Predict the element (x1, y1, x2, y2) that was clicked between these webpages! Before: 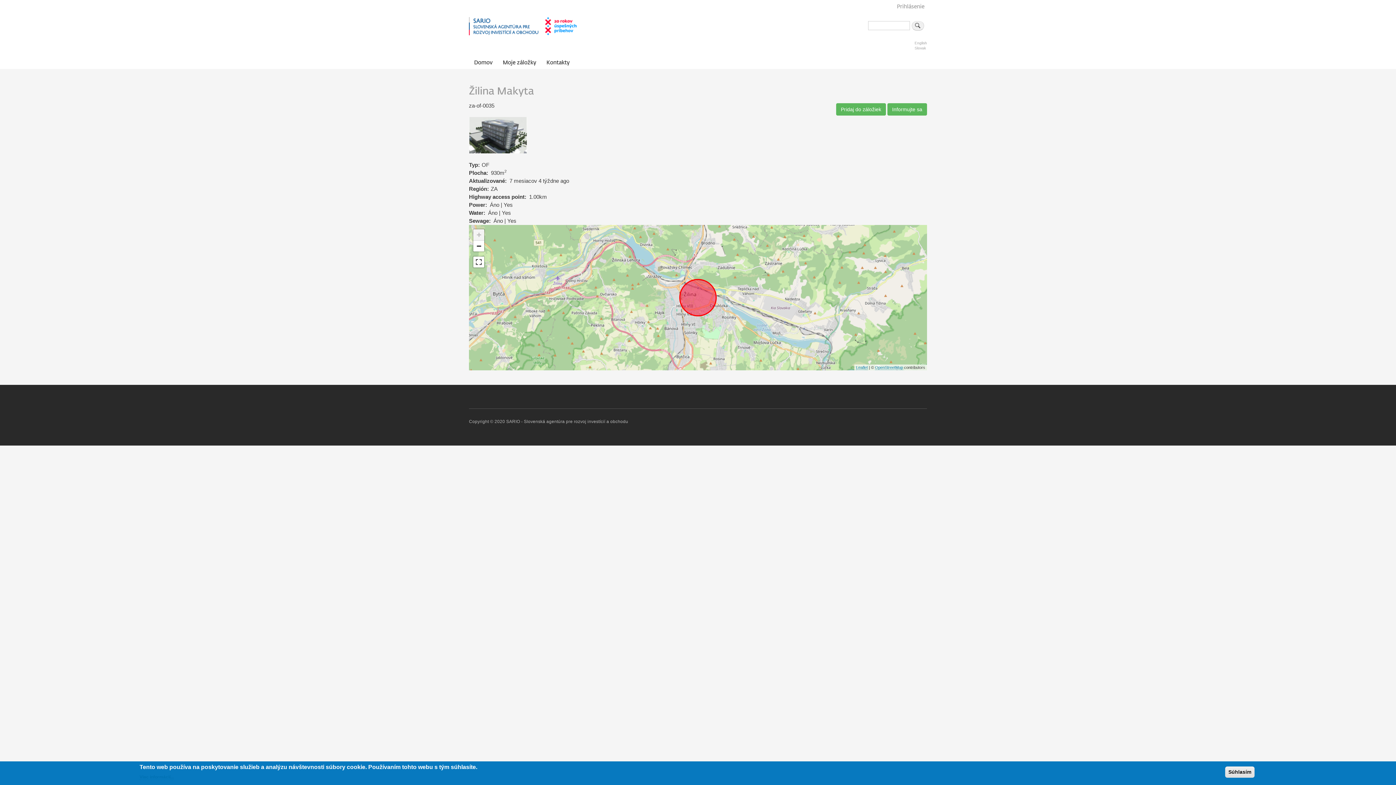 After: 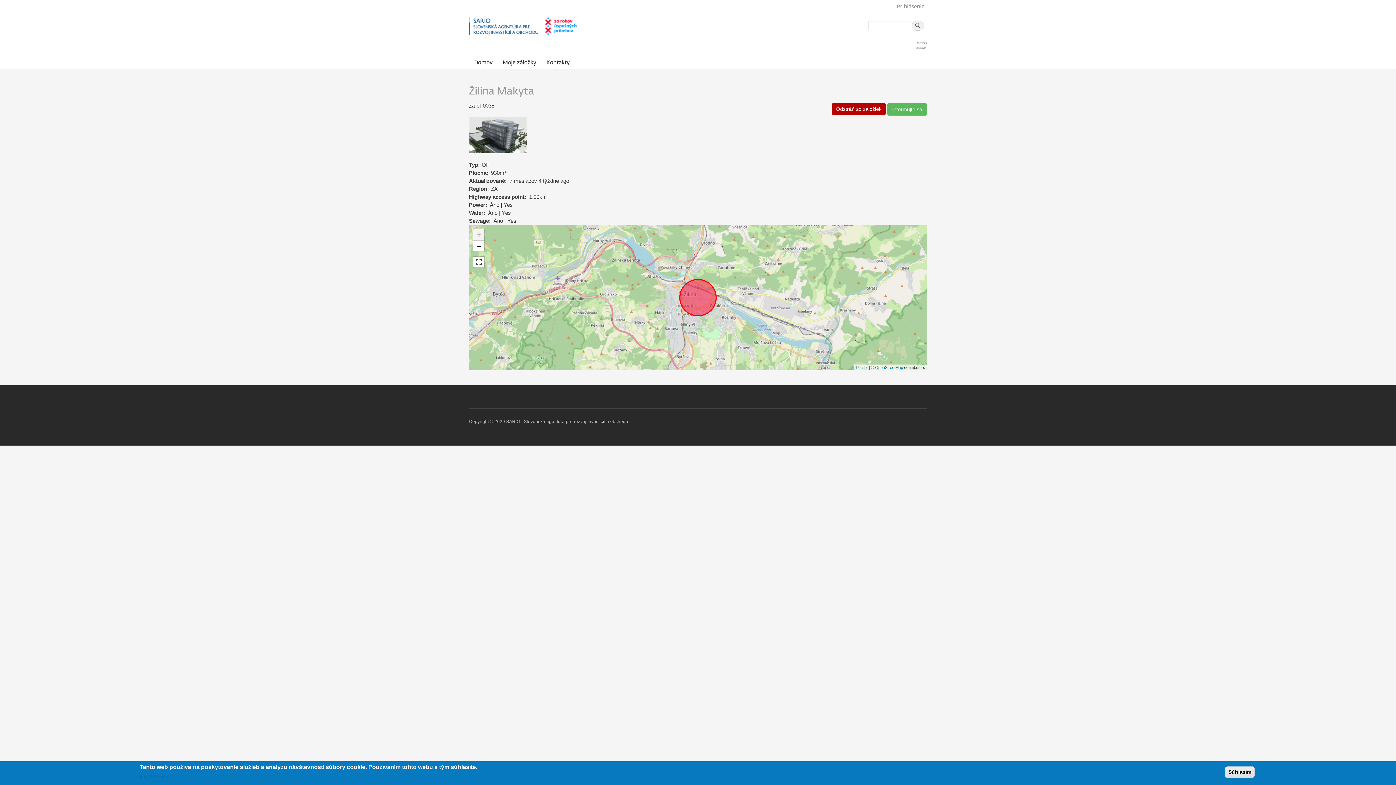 Action: bbox: (836, 103, 886, 115) label: Pridaj do záložiek